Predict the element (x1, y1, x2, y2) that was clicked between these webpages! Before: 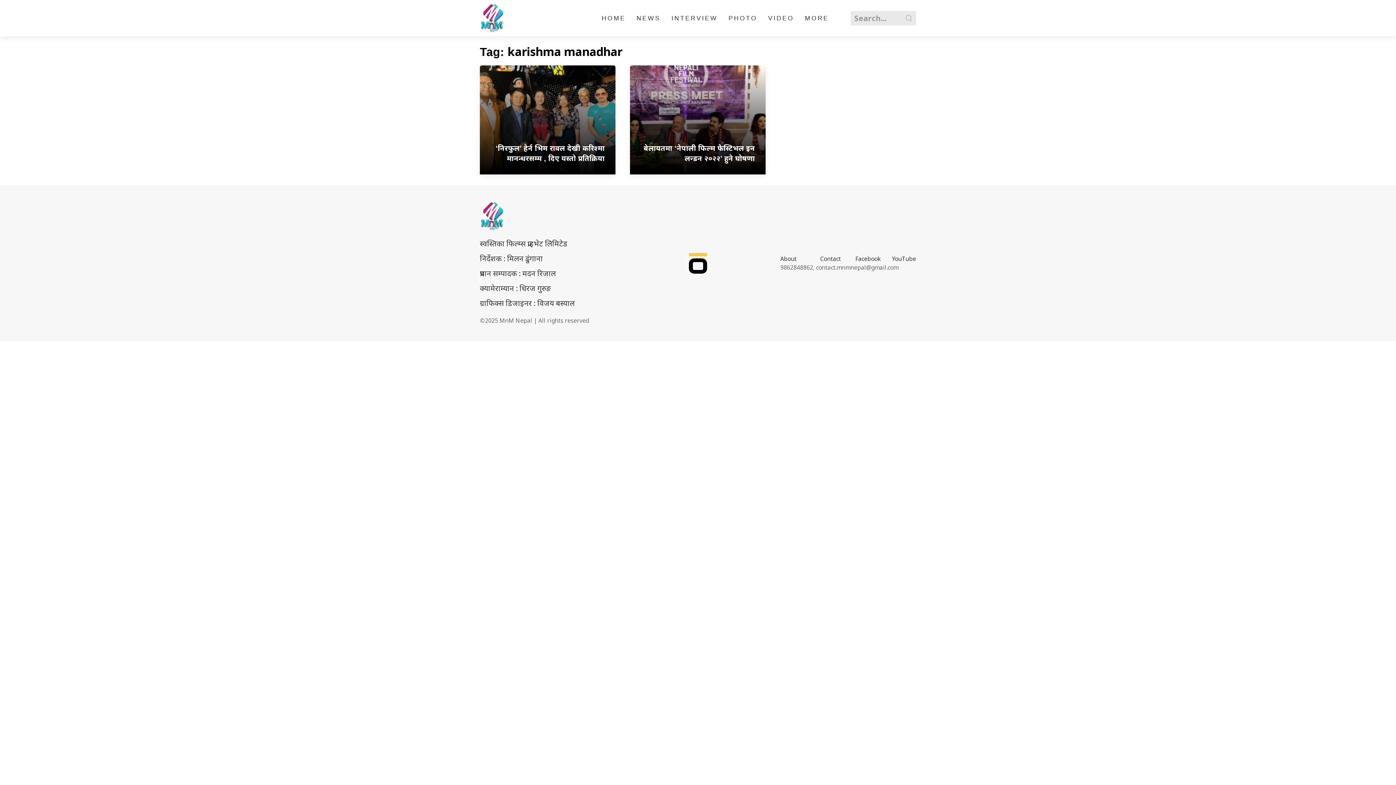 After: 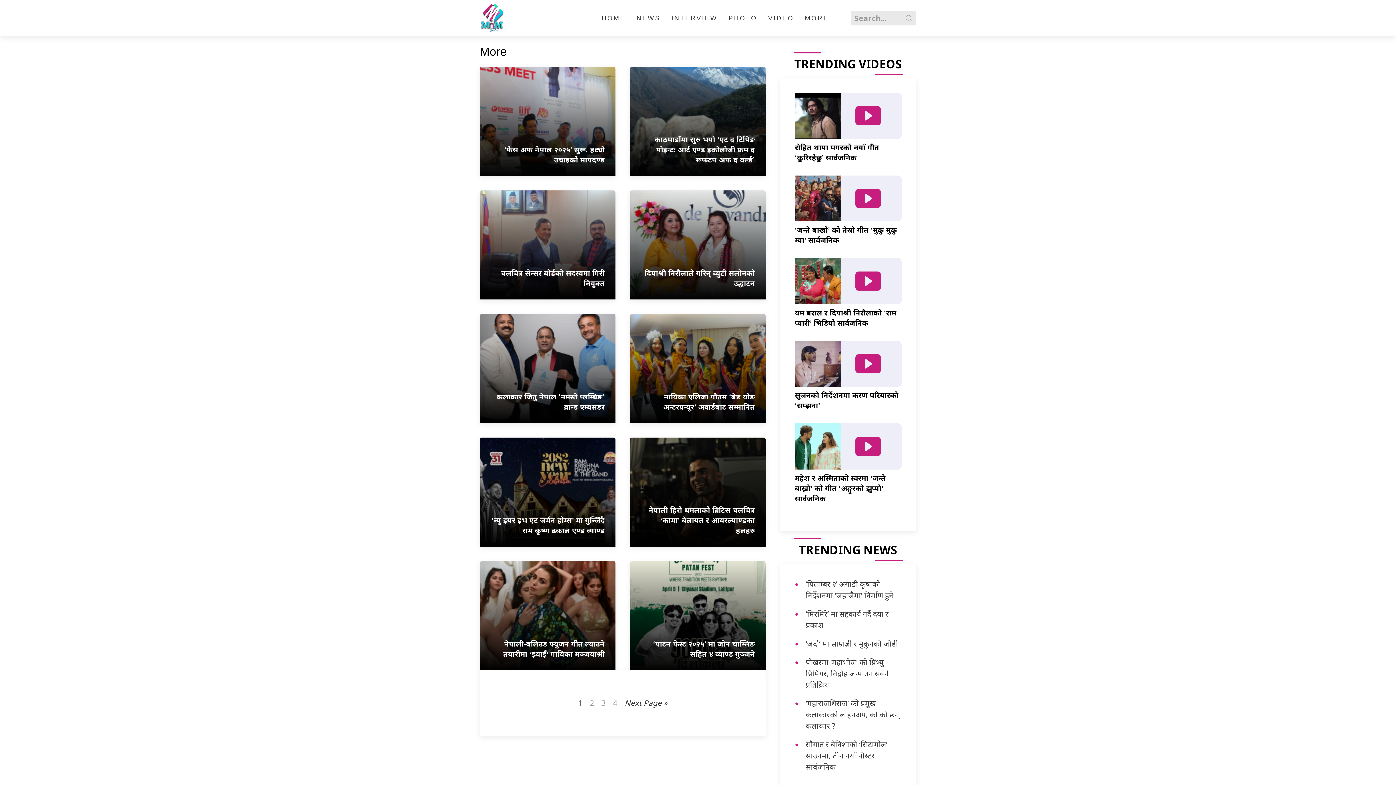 Action: bbox: (799, 3, 834, 32) label: MORE